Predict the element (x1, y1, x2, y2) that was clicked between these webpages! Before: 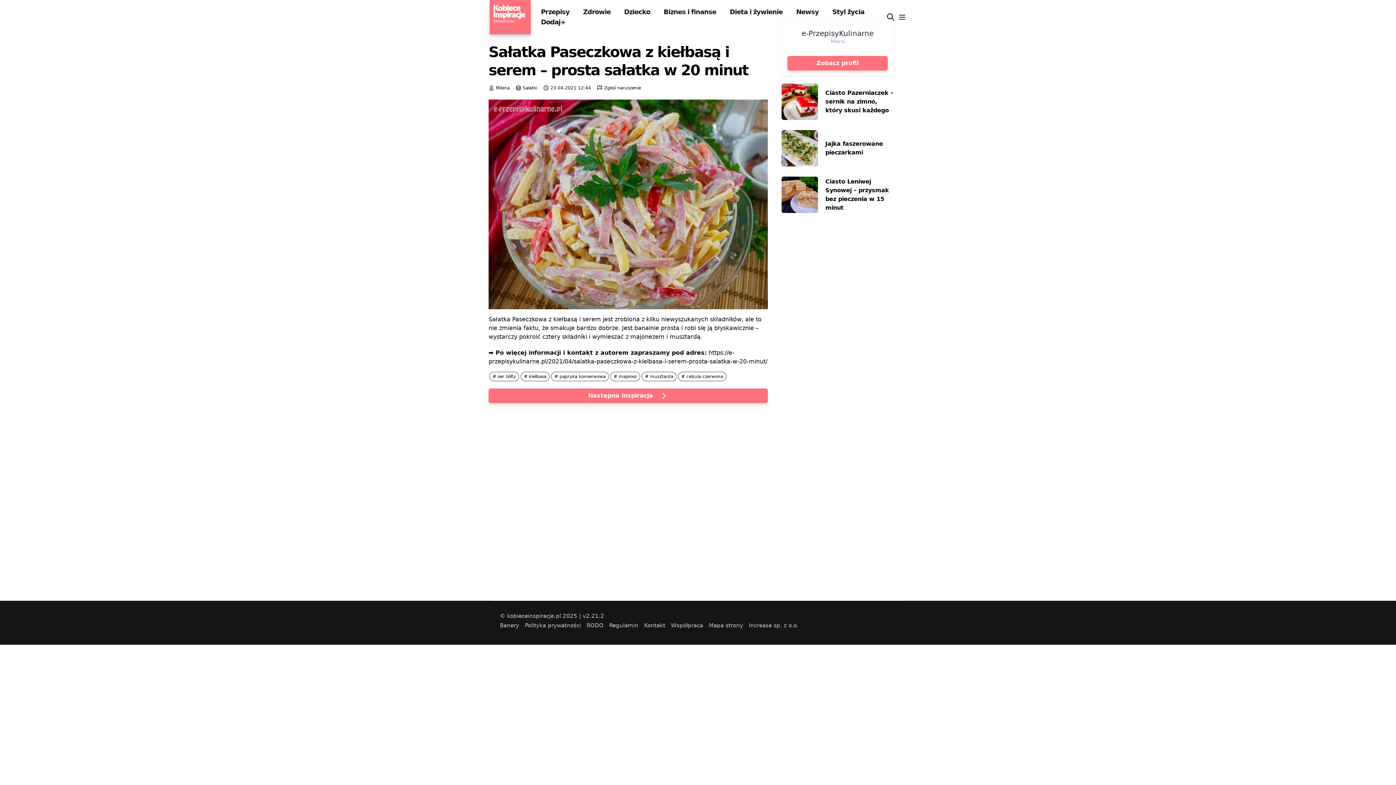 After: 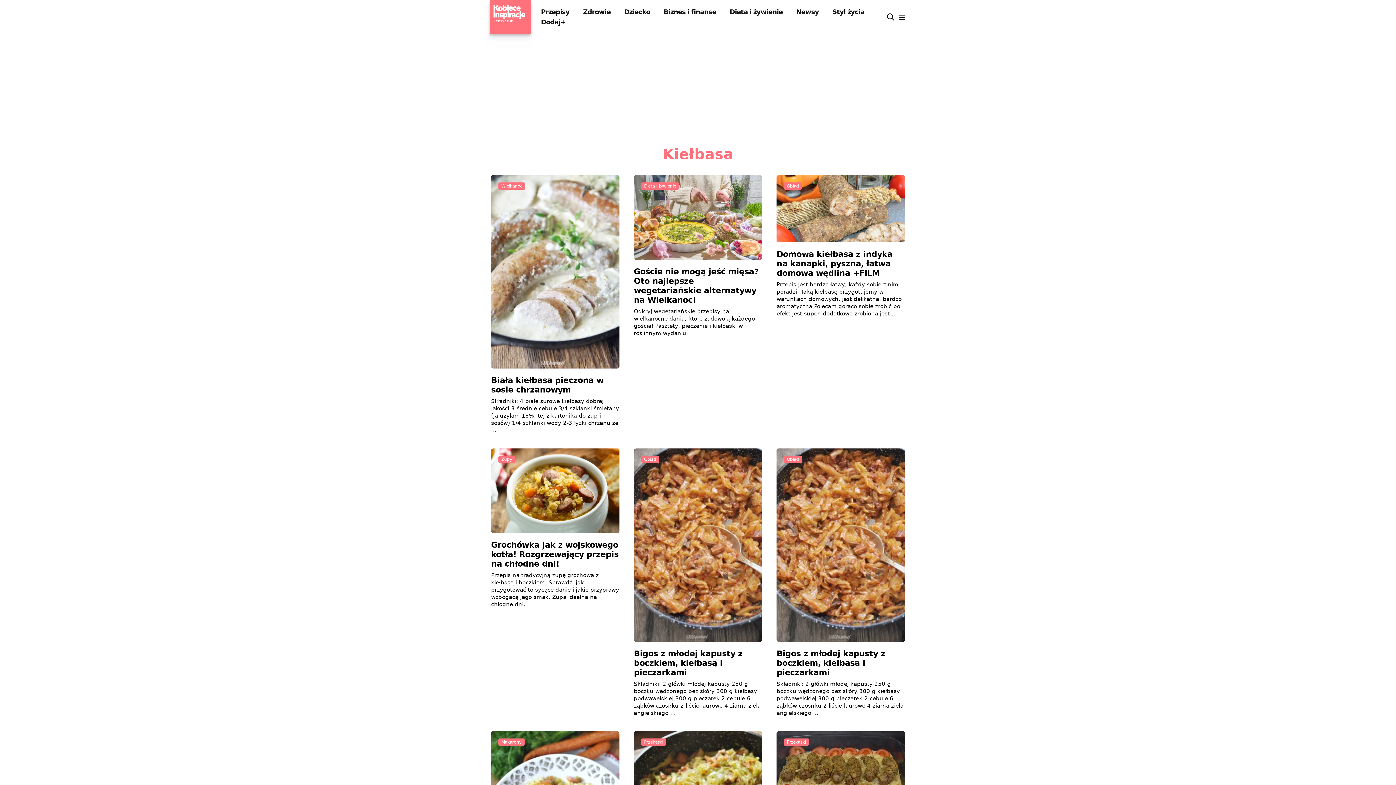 Action: bbox: (520, 371, 549, 381) label: # kiełbasa